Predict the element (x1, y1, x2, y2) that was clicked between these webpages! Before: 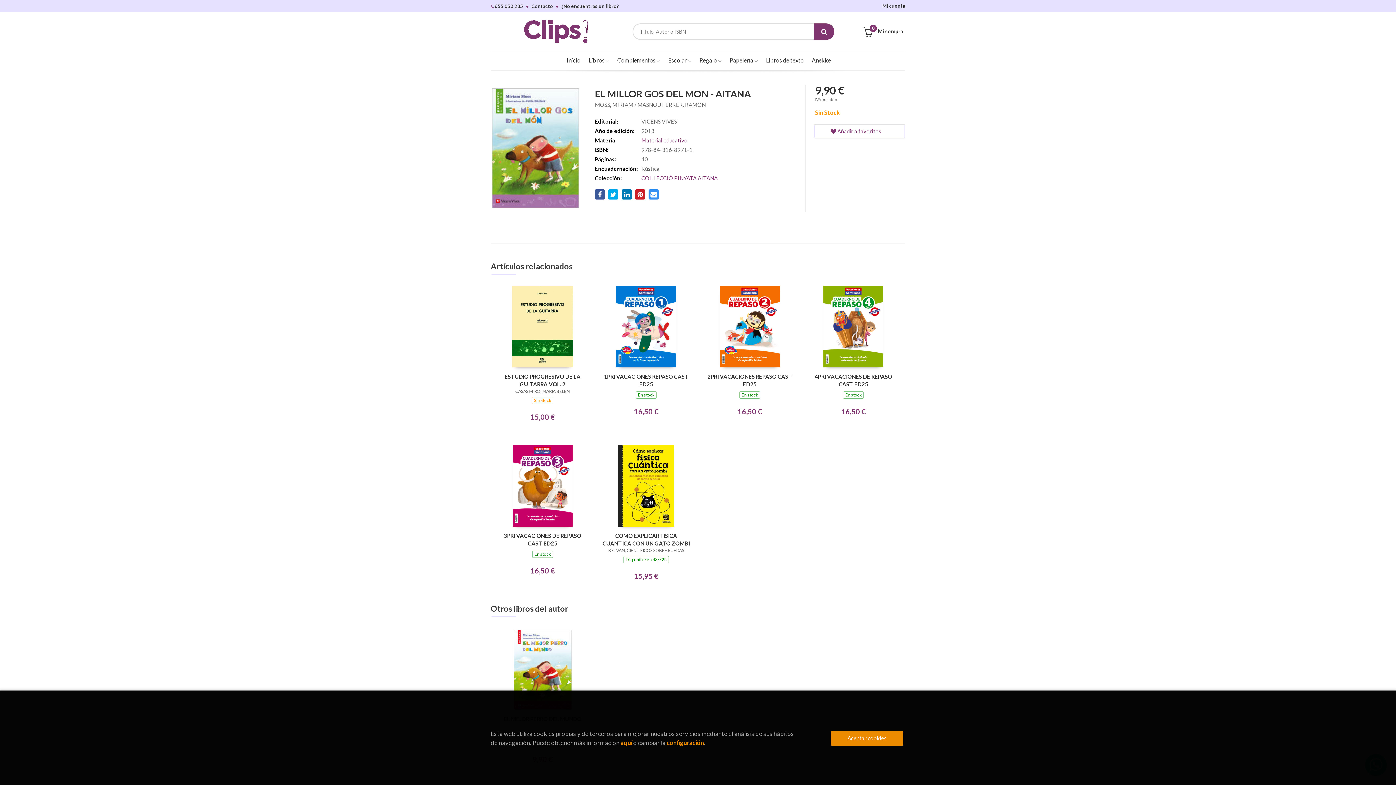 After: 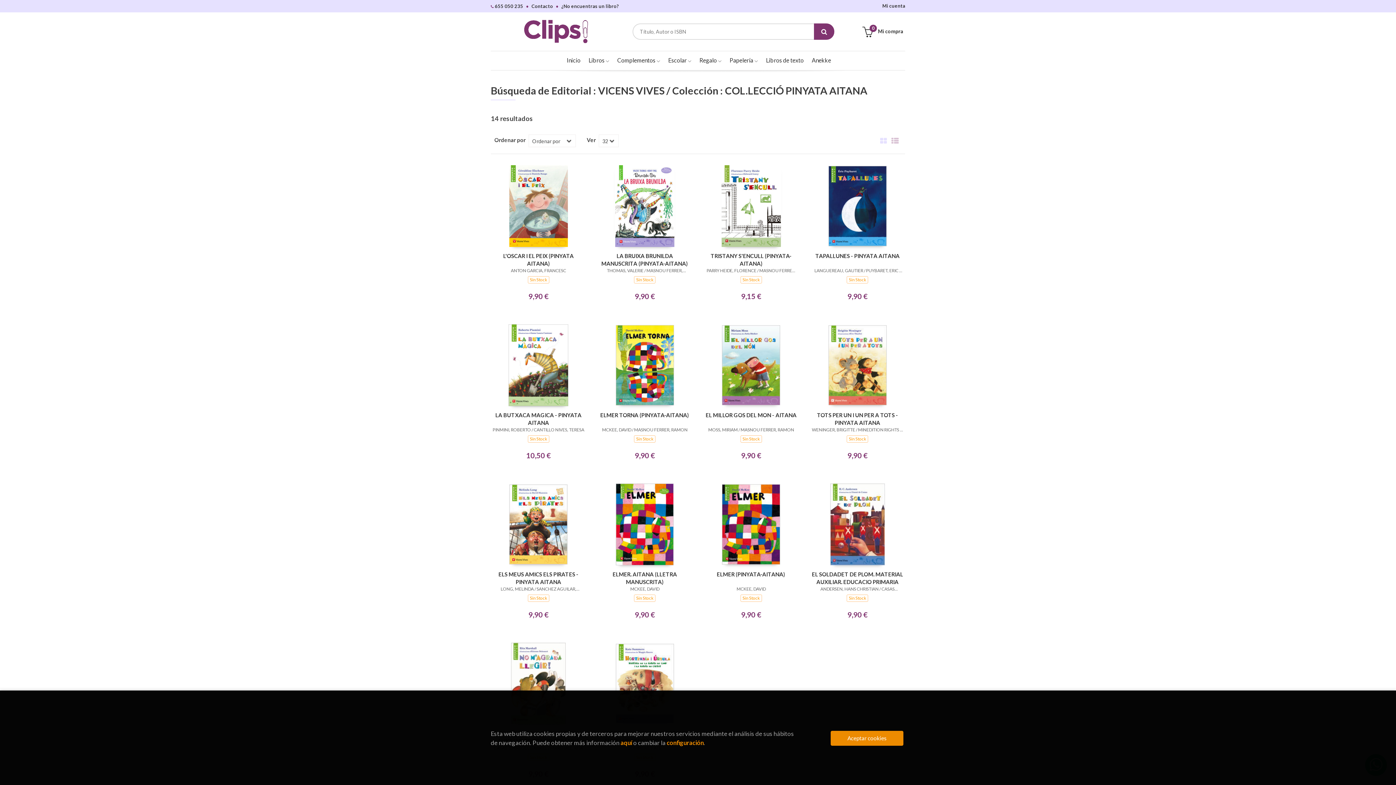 Action: bbox: (641, 174, 717, 181) label: COL.LECCIÓ PINYATA AITANA